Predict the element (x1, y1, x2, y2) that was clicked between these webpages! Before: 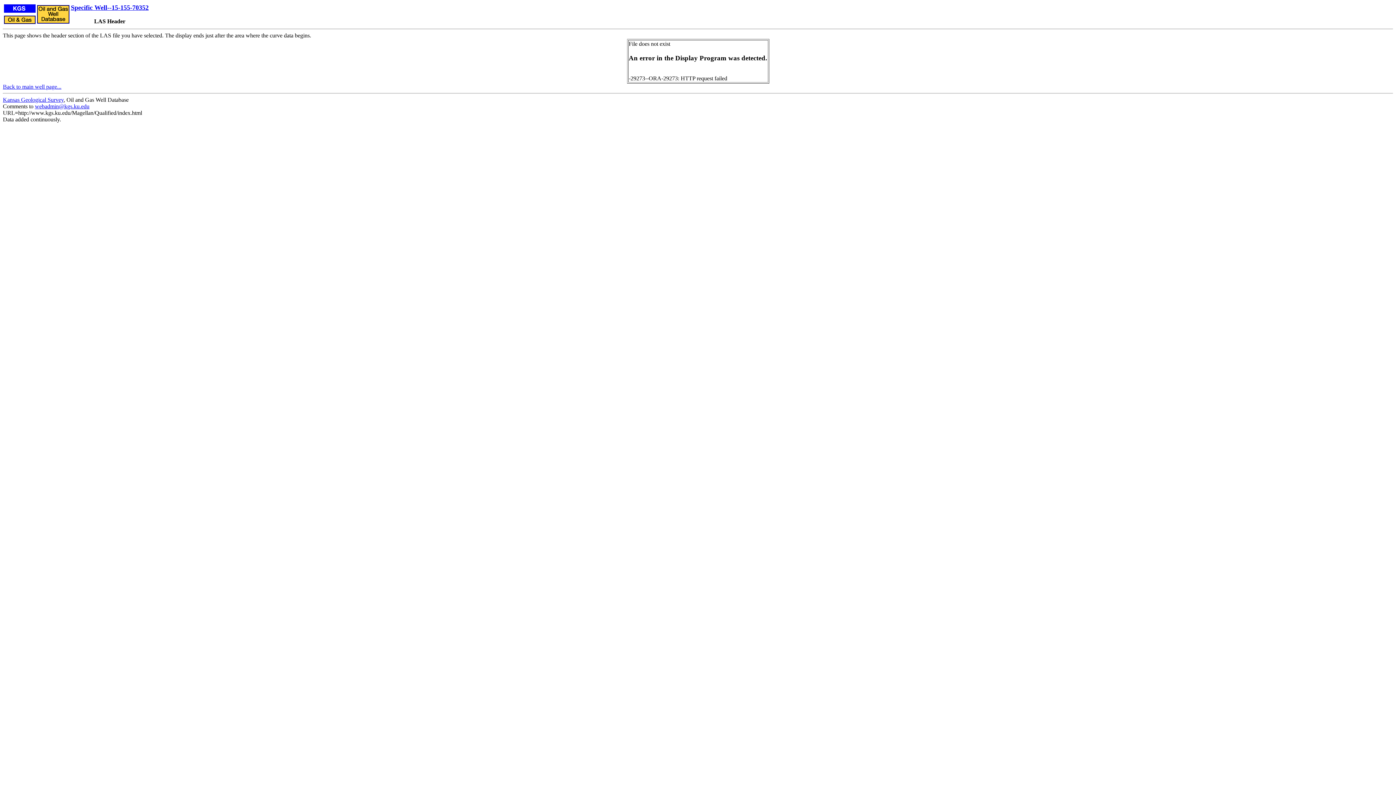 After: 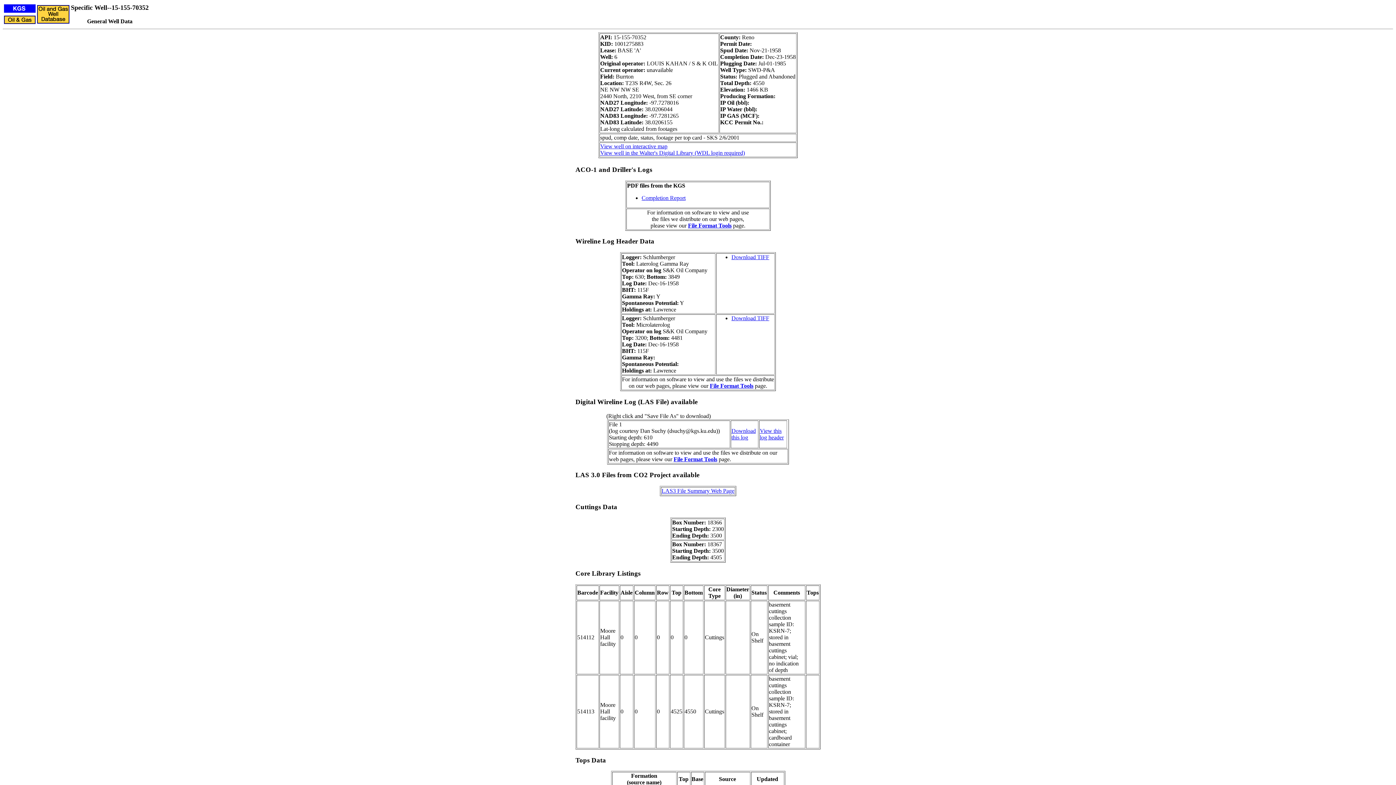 Action: label: Specific Well--15-155-70352 bbox: (70, 4, 148, 11)